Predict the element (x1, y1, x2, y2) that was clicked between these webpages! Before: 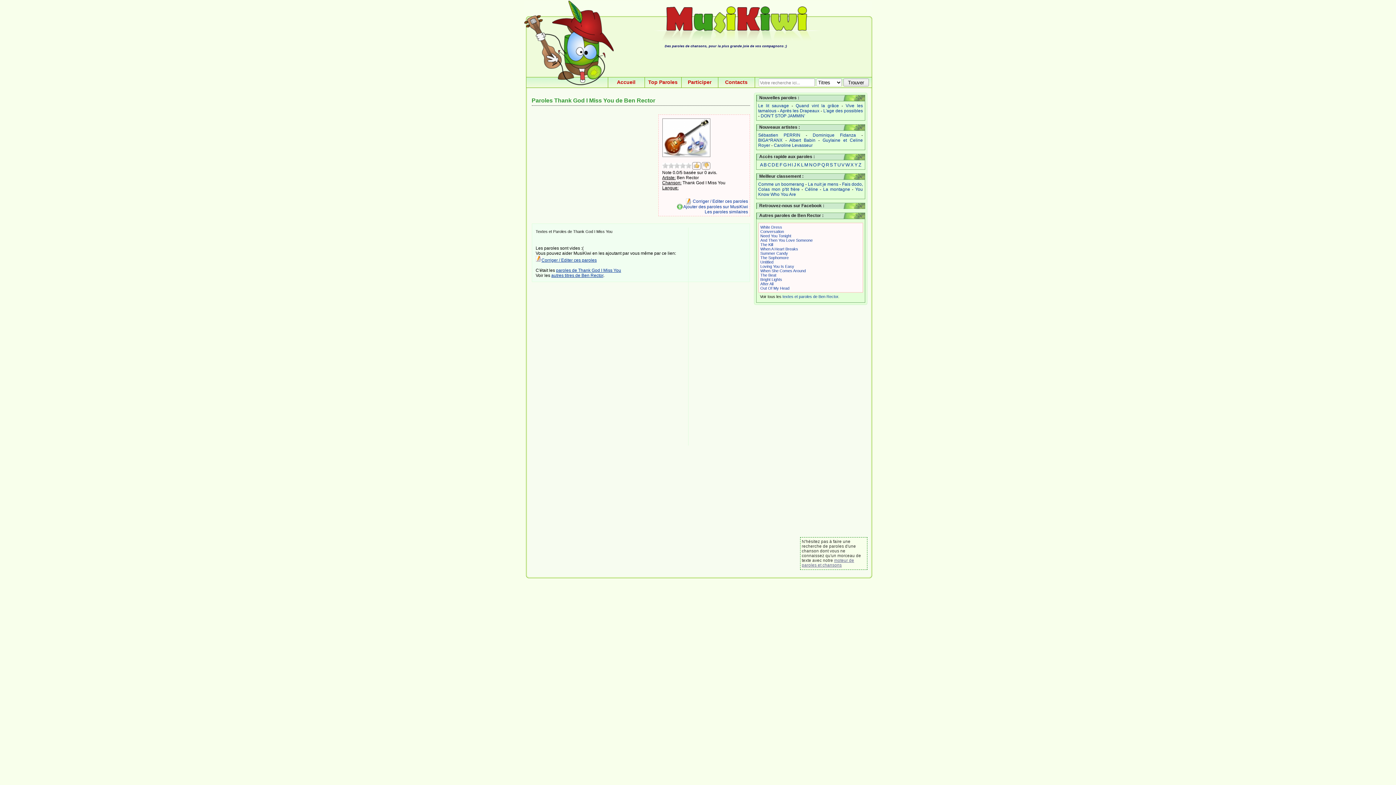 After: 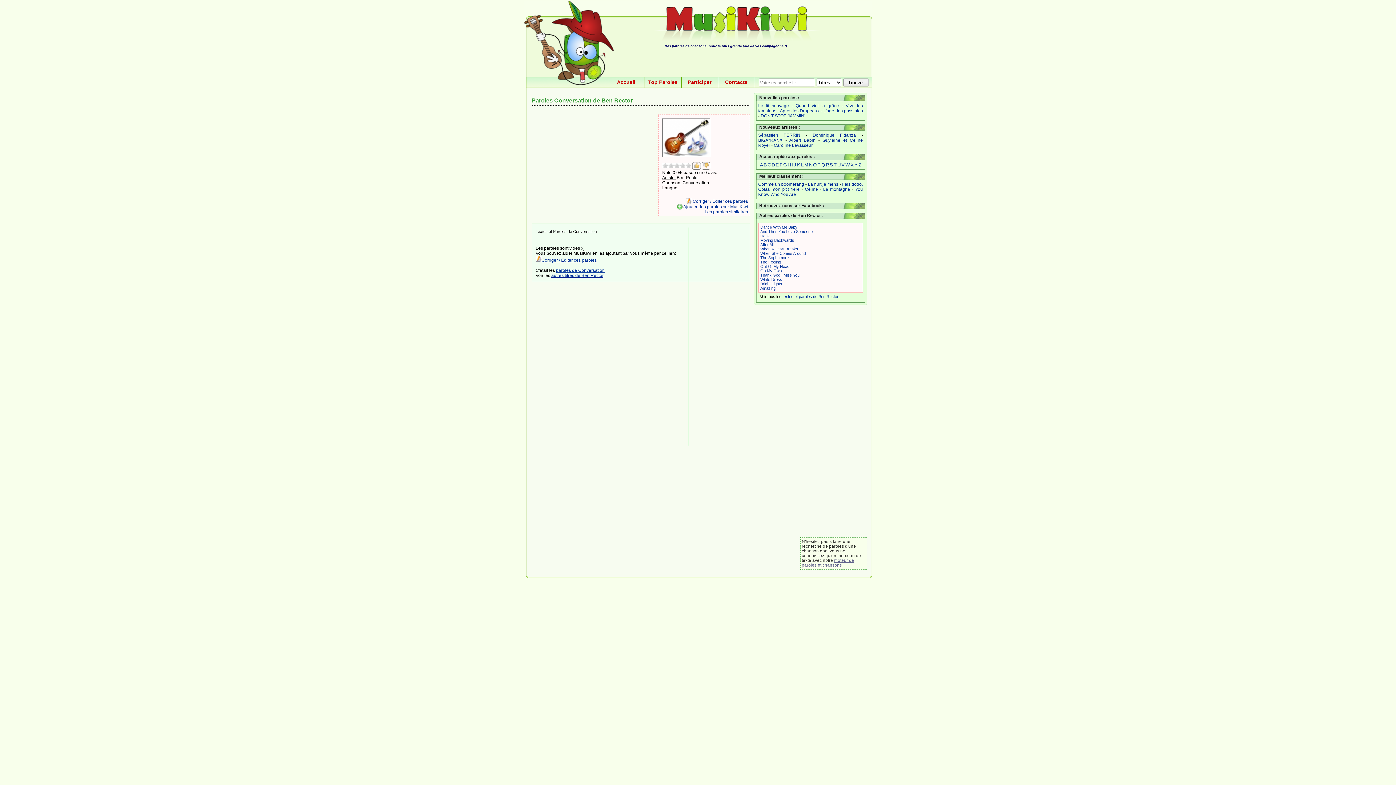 Action: label: Conversation bbox: (760, 229, 784, 233)